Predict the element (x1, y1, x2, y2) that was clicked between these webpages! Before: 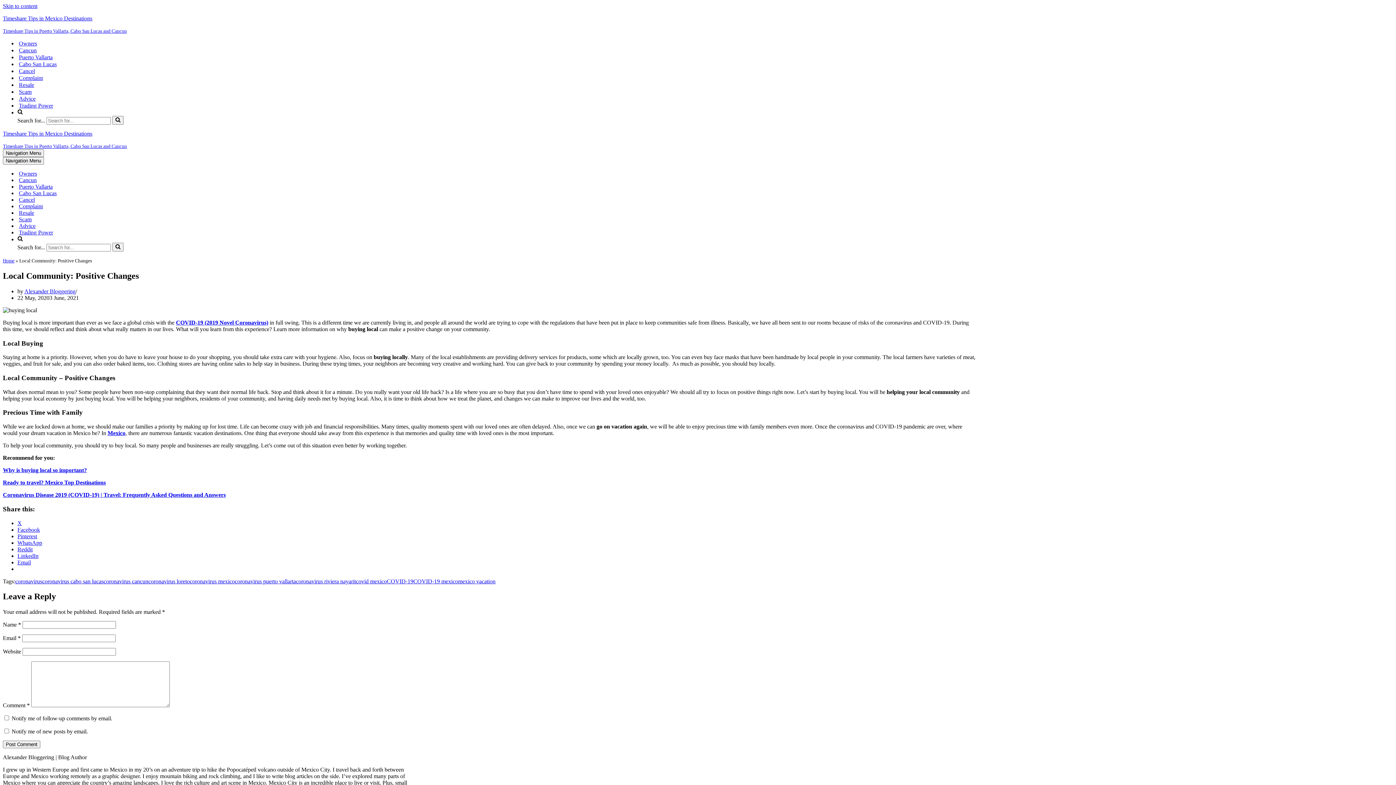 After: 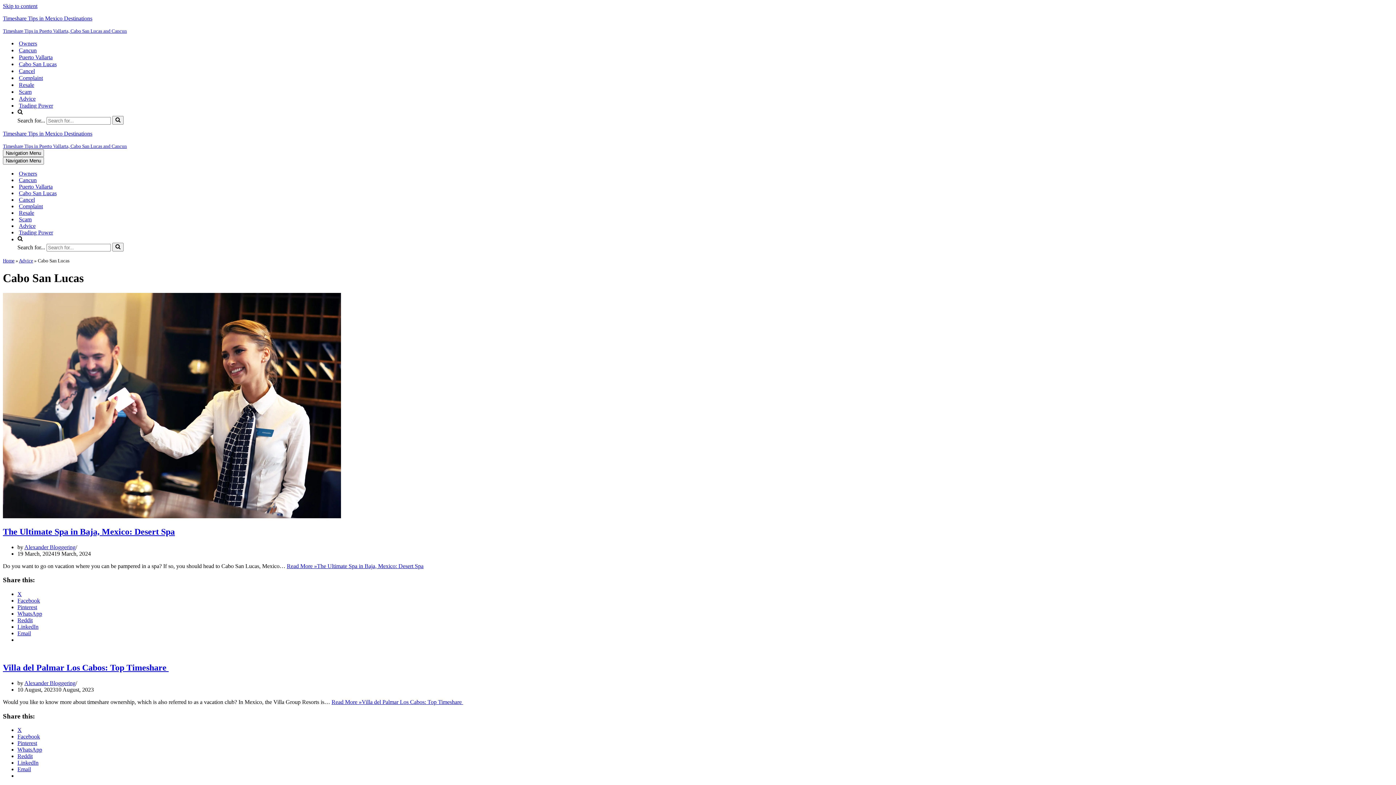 Action: label: Cabo San Lucas bbox: (18, 60, 56, 67)